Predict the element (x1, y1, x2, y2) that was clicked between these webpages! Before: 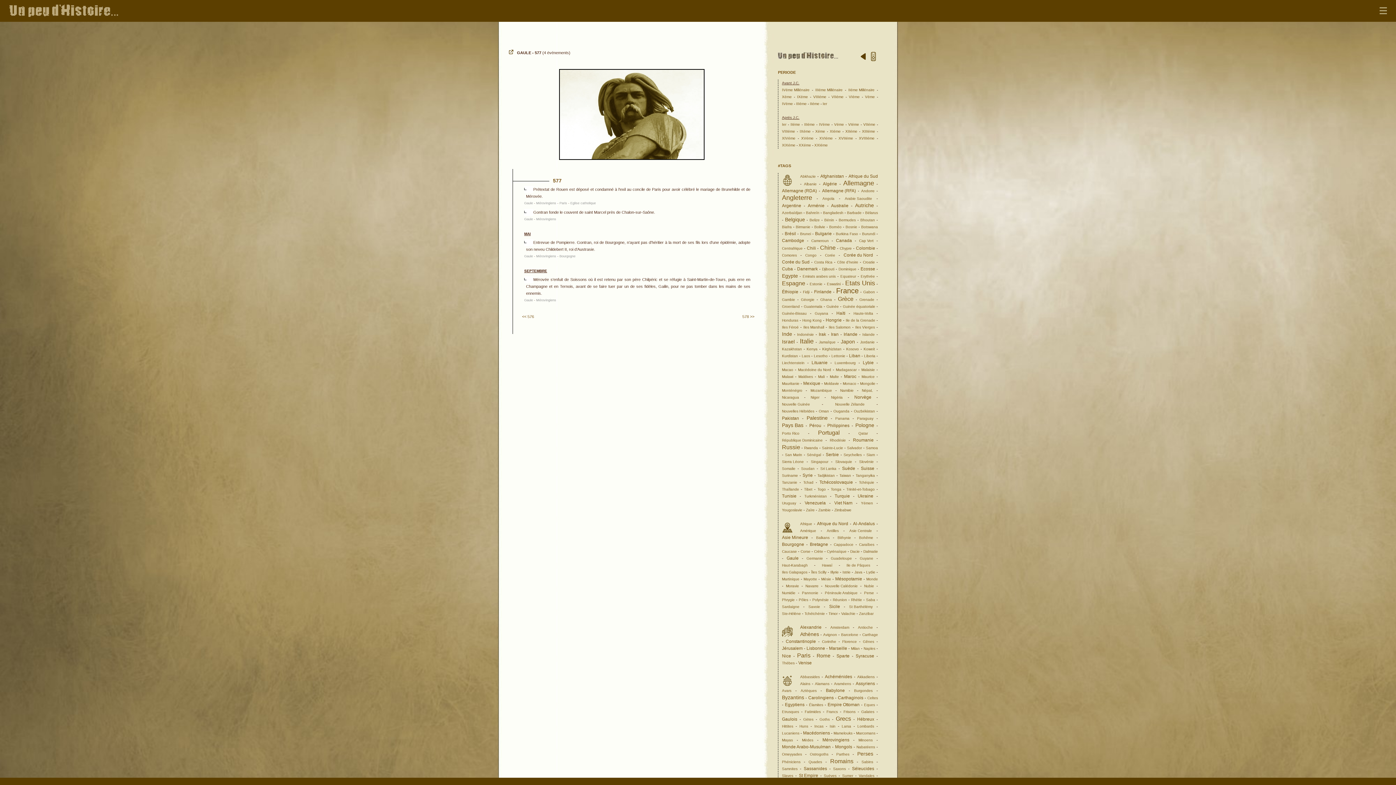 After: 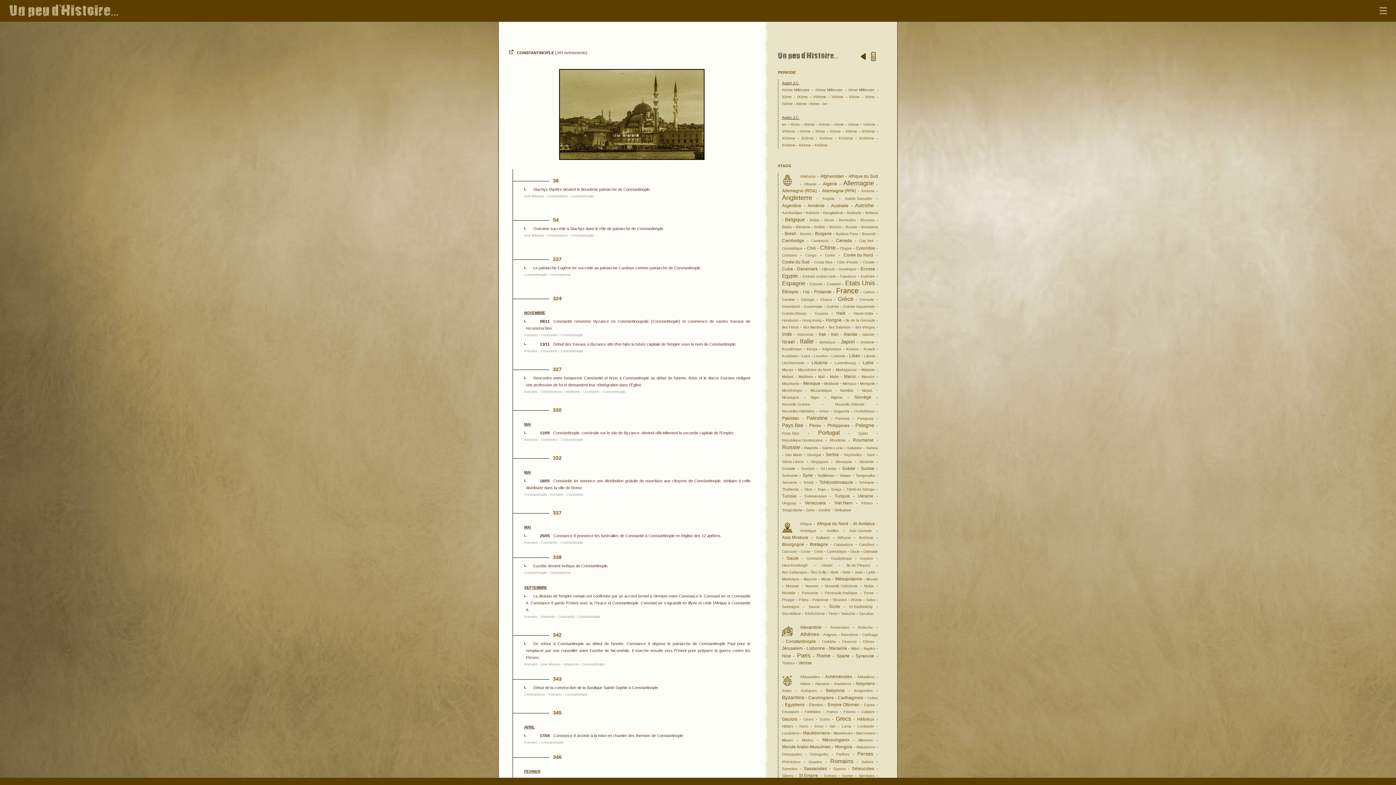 Action: bbox: (785, 638, 816, 645) label: Constantinople